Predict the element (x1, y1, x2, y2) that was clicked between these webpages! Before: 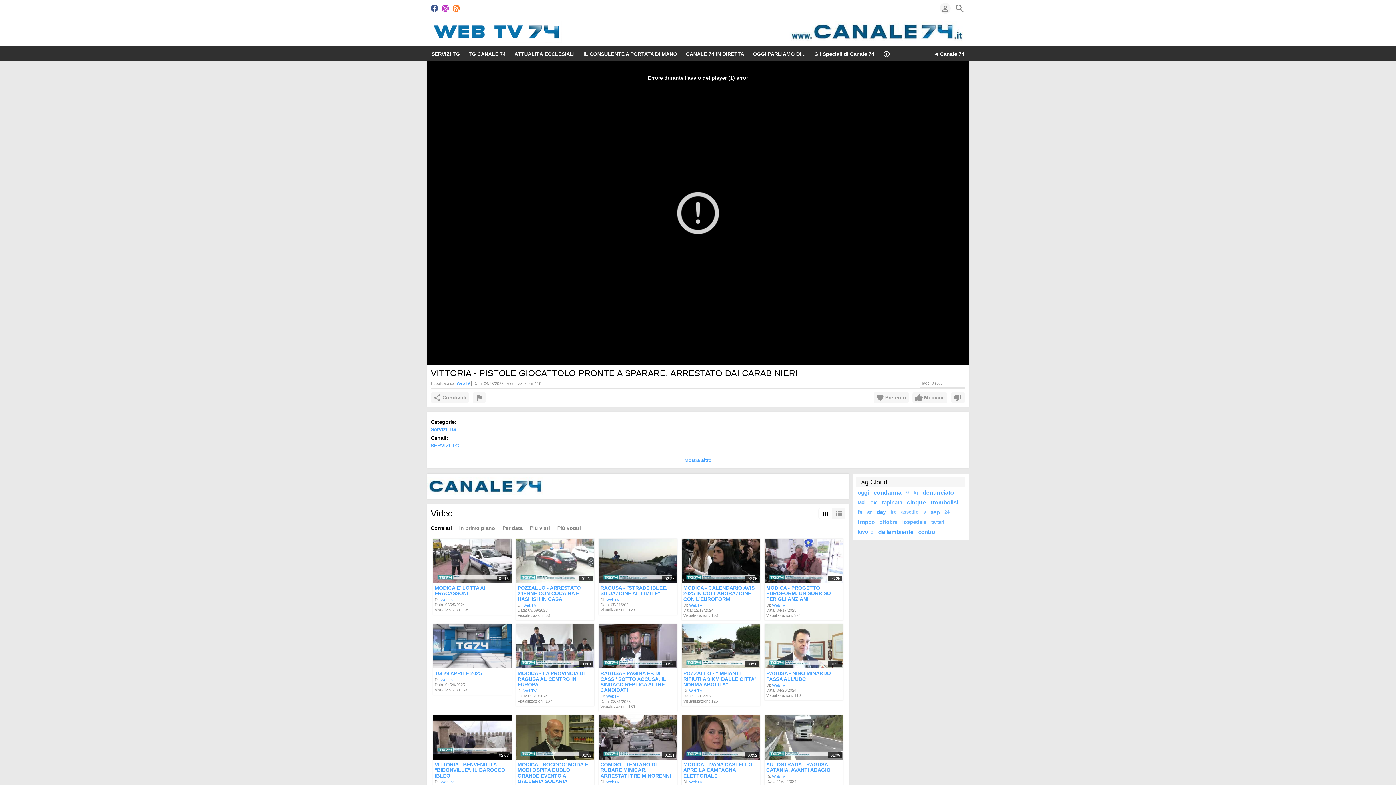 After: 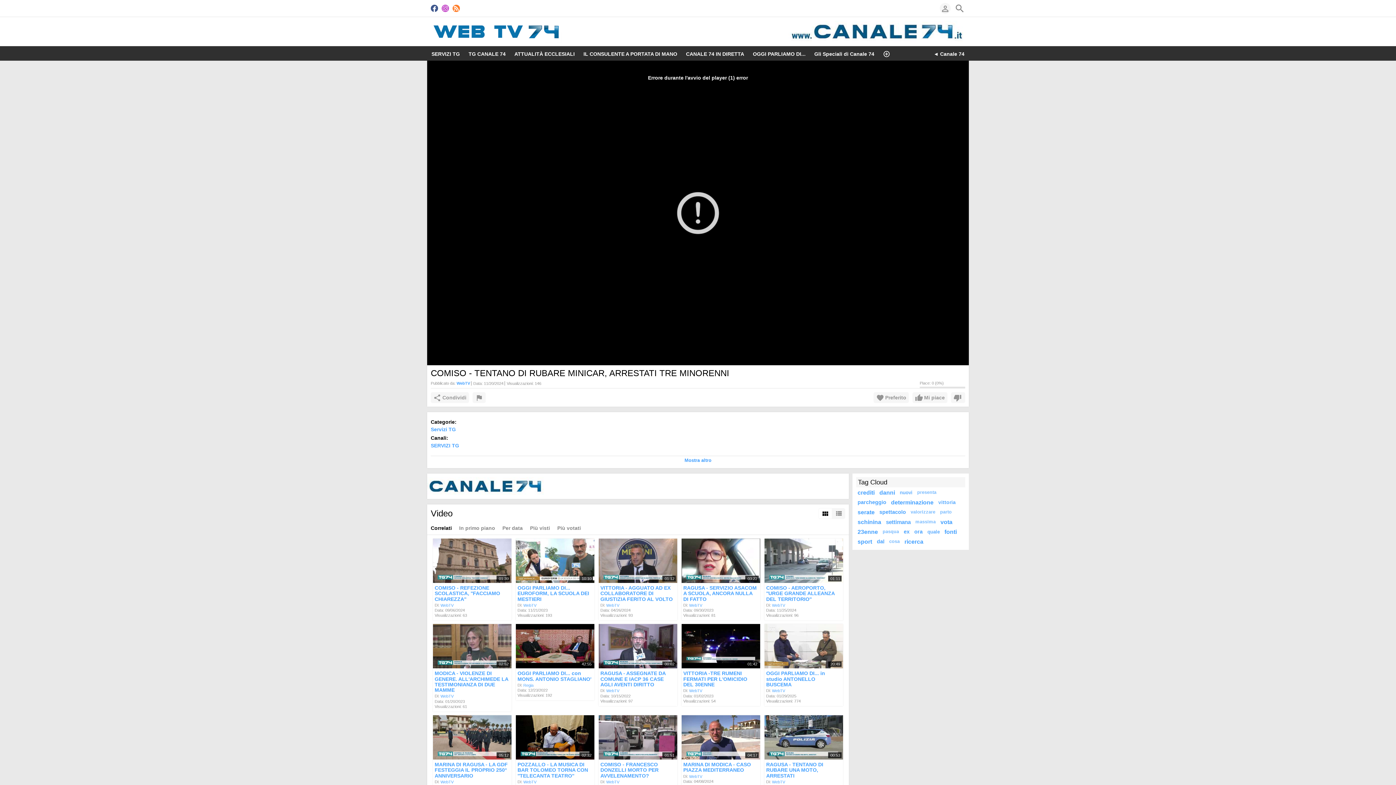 Action: bbox: (600, 761, 671, 778) label: COMISO - TENTANO DI RUBARE MINICAR, ARRESTATI TRE MINORENNI